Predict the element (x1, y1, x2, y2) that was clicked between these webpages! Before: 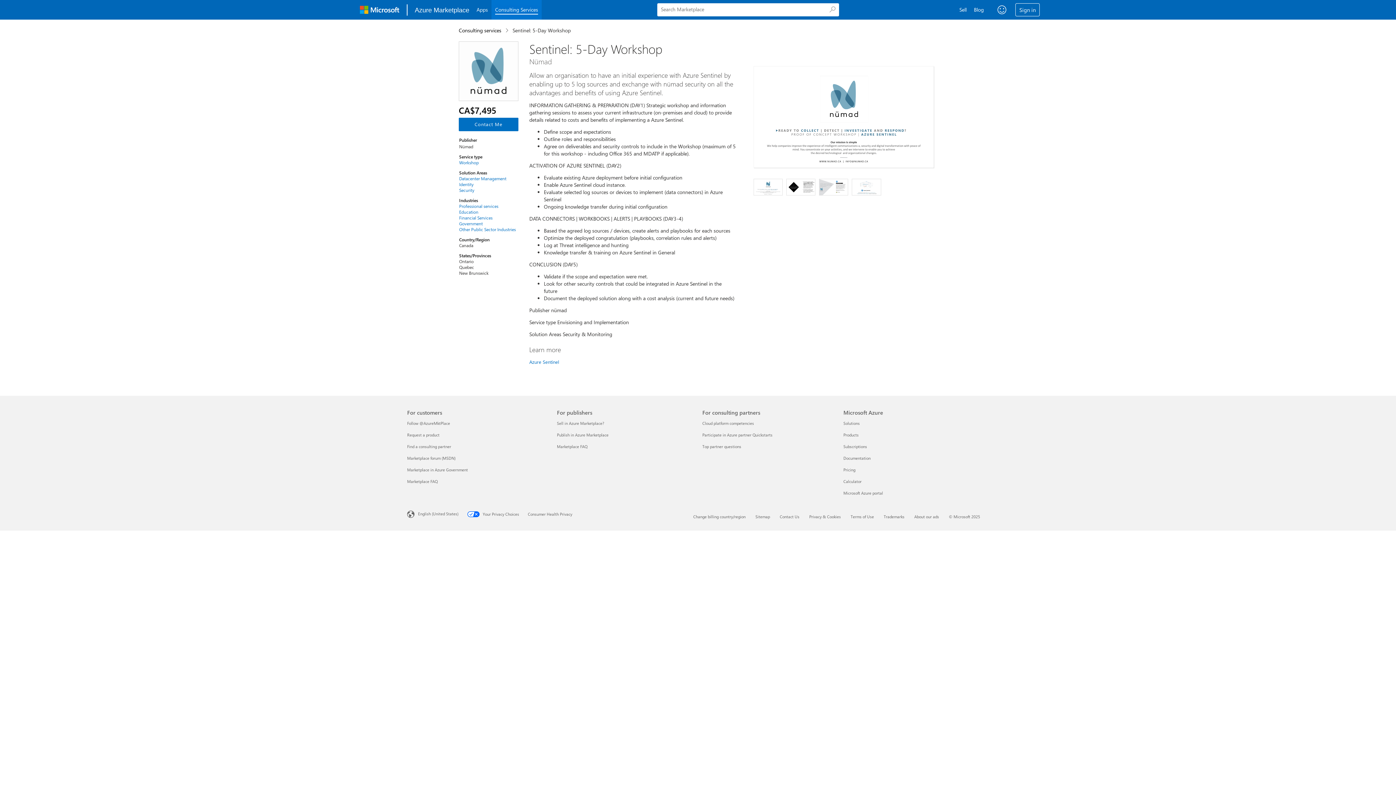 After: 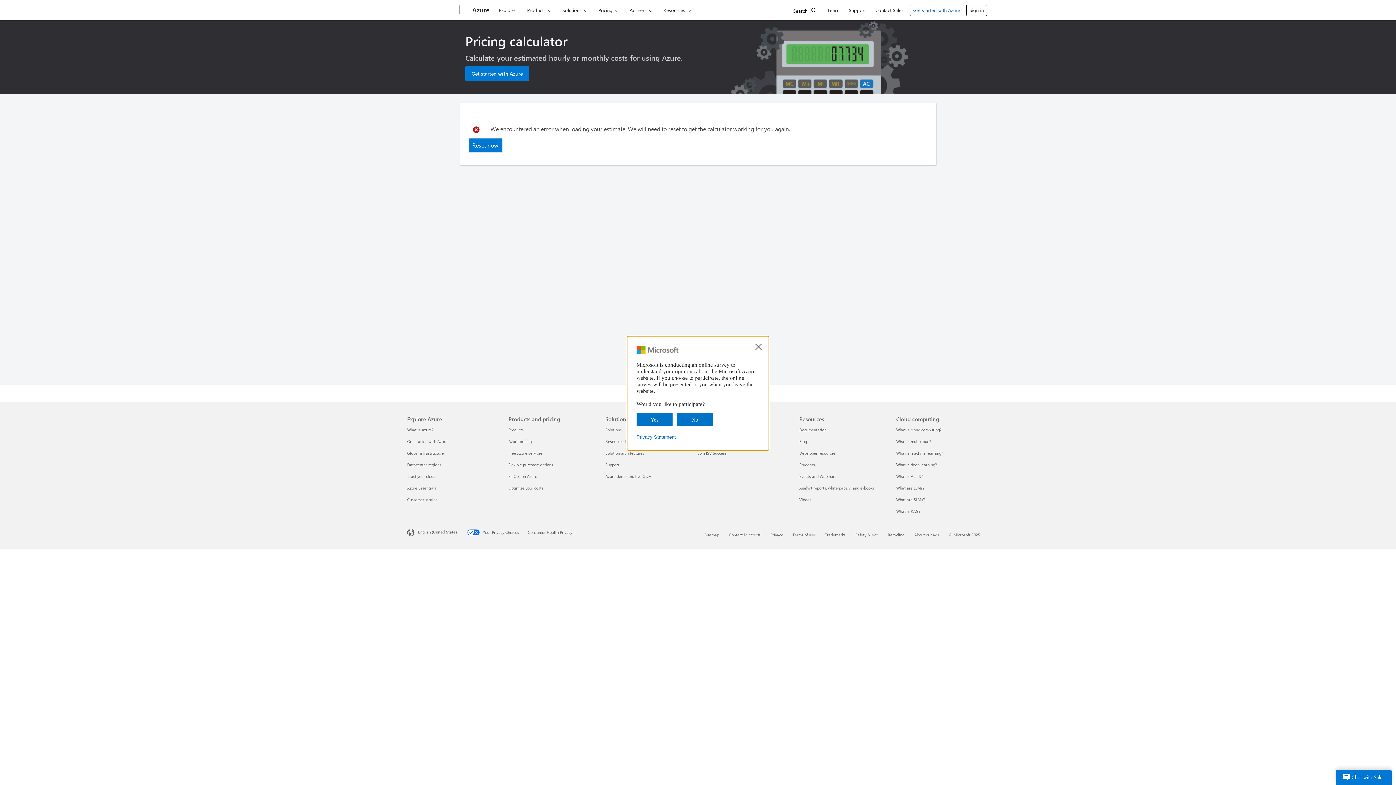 Action: label: Calculator Microsoft Azure bbox: (843, 478, 861, 484)